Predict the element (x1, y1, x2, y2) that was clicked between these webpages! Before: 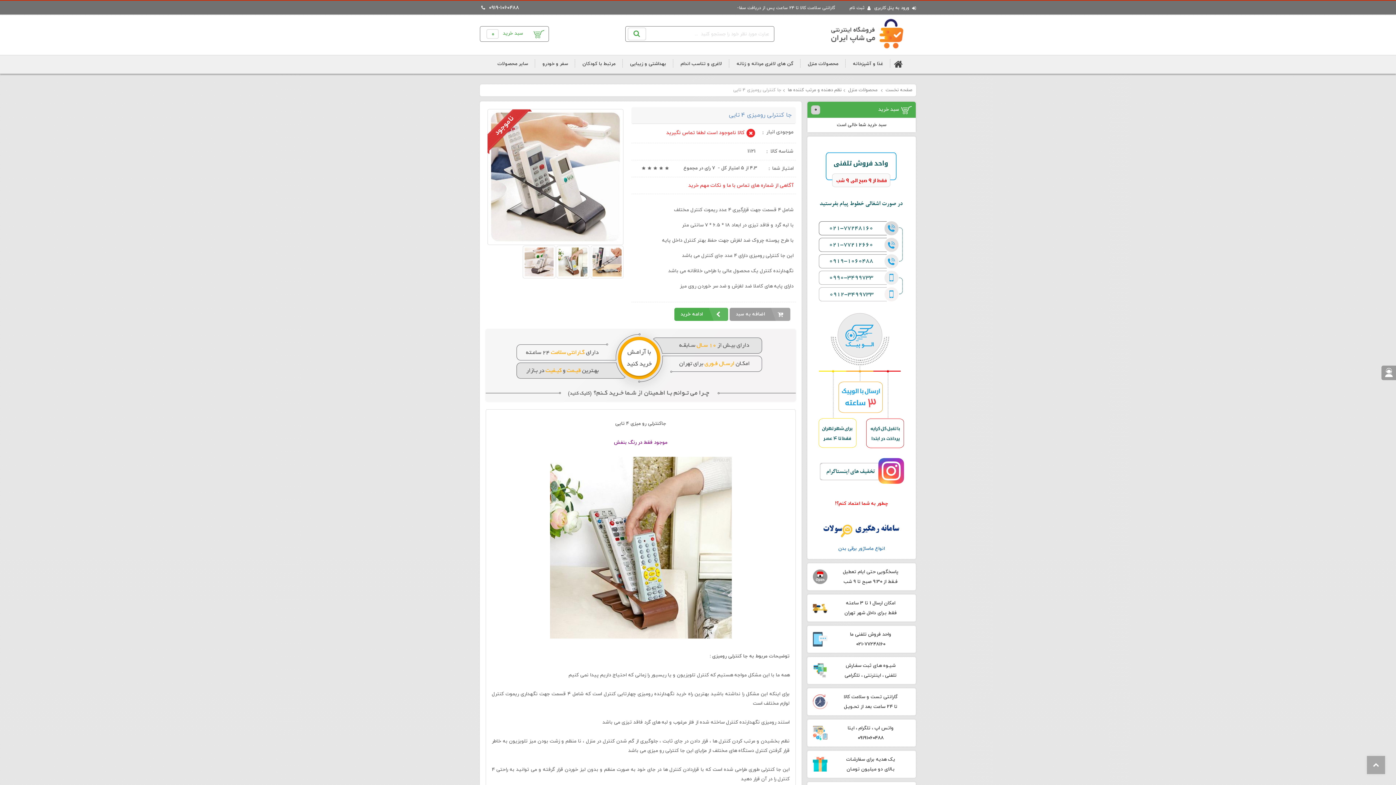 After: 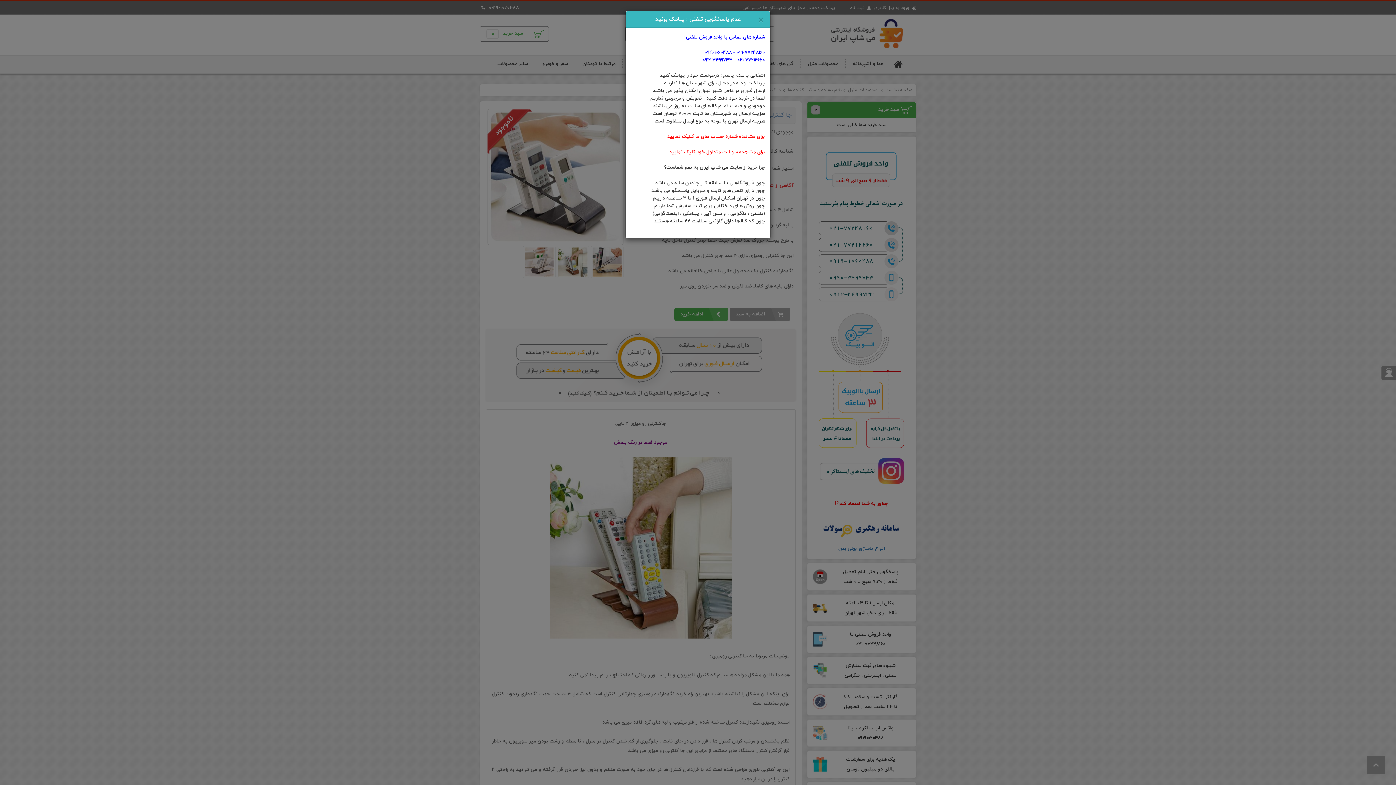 Action: label: آگاهی از شماره های تماس با ما و نکات مهم خرید bbox: (688, 182, 793, 189)